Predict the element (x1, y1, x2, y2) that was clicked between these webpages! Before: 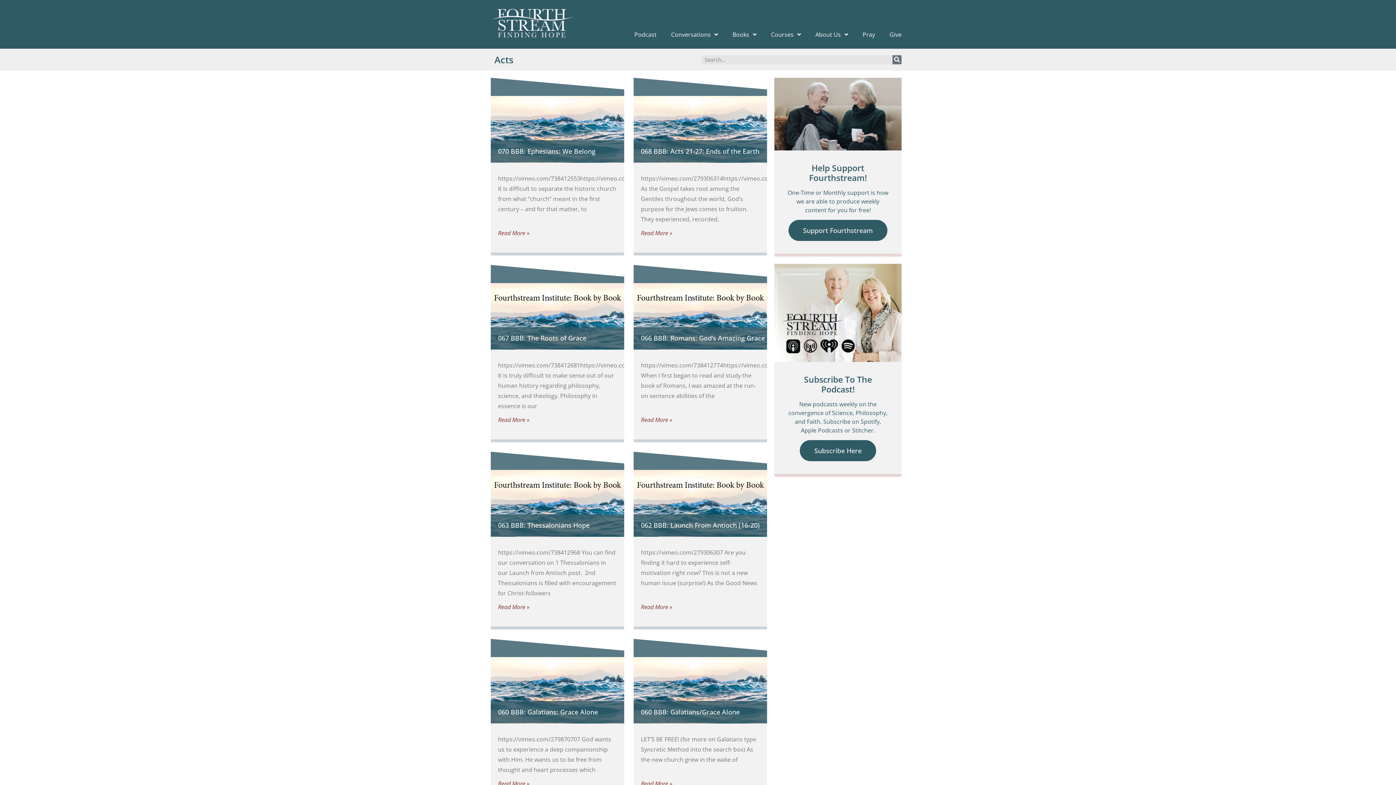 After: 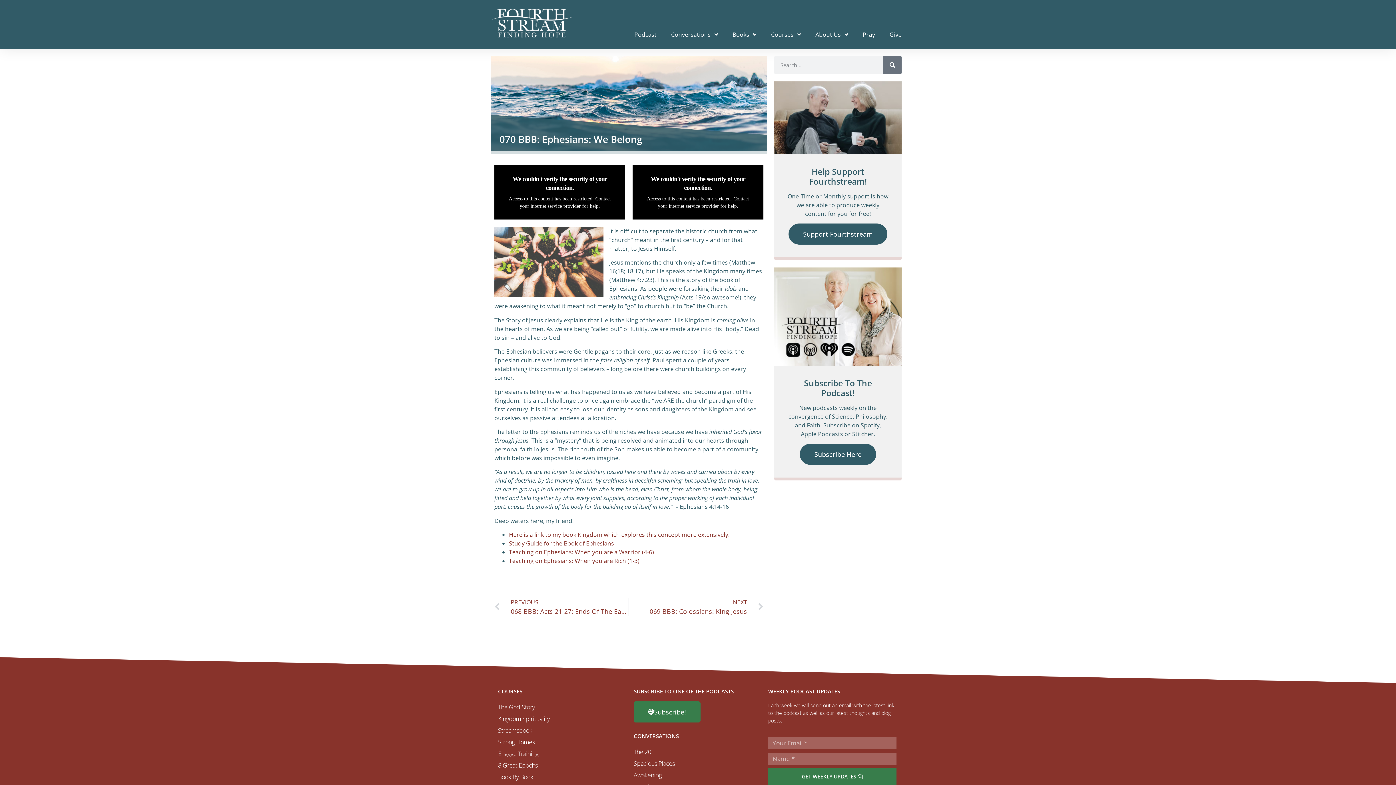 Action: label: Read more about 070 BBB: Ephesians: We Belong bbox: (490, 228, 536, 236)